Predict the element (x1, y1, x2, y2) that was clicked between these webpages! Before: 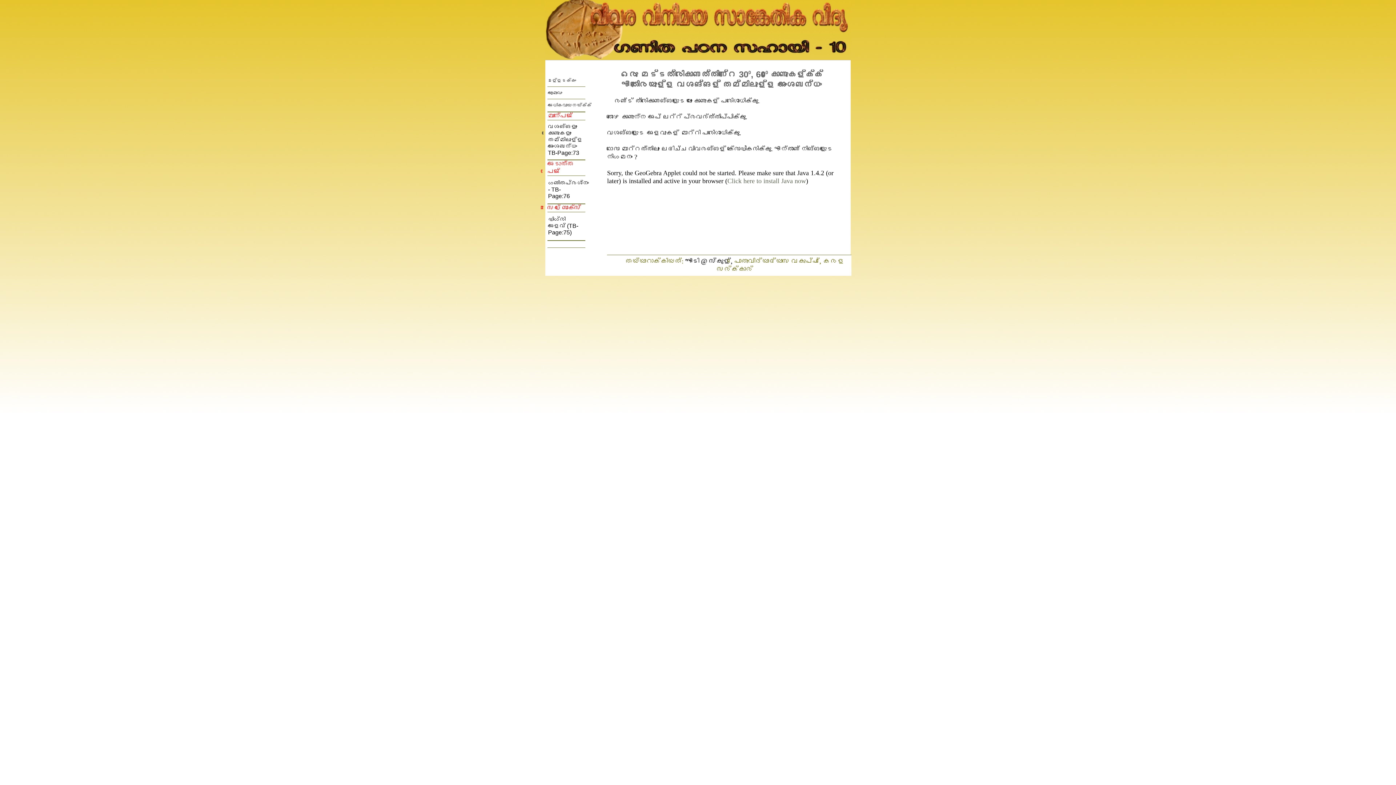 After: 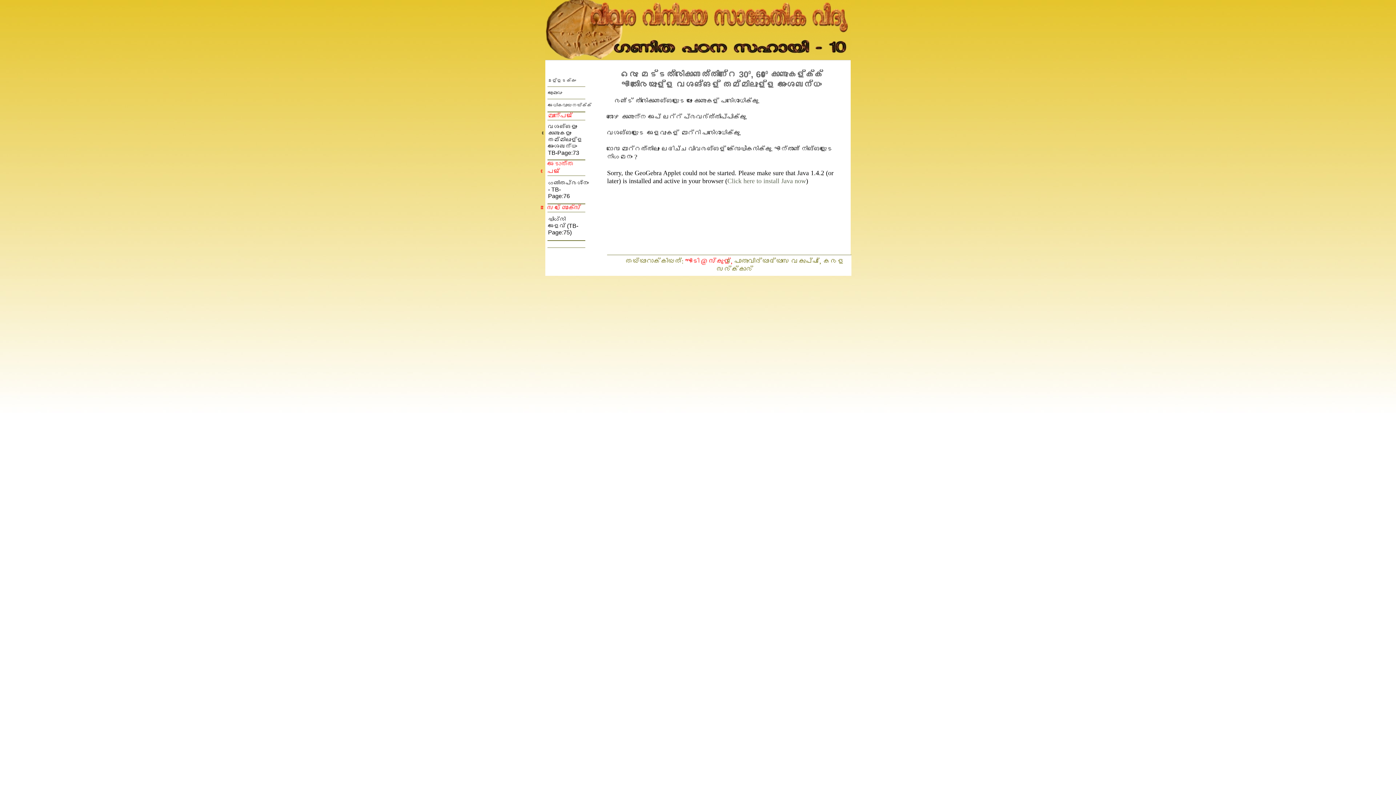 Action: label:  ഐടി @ സ്കൂള്‍,  bbox: (683, 257, 734, 264)